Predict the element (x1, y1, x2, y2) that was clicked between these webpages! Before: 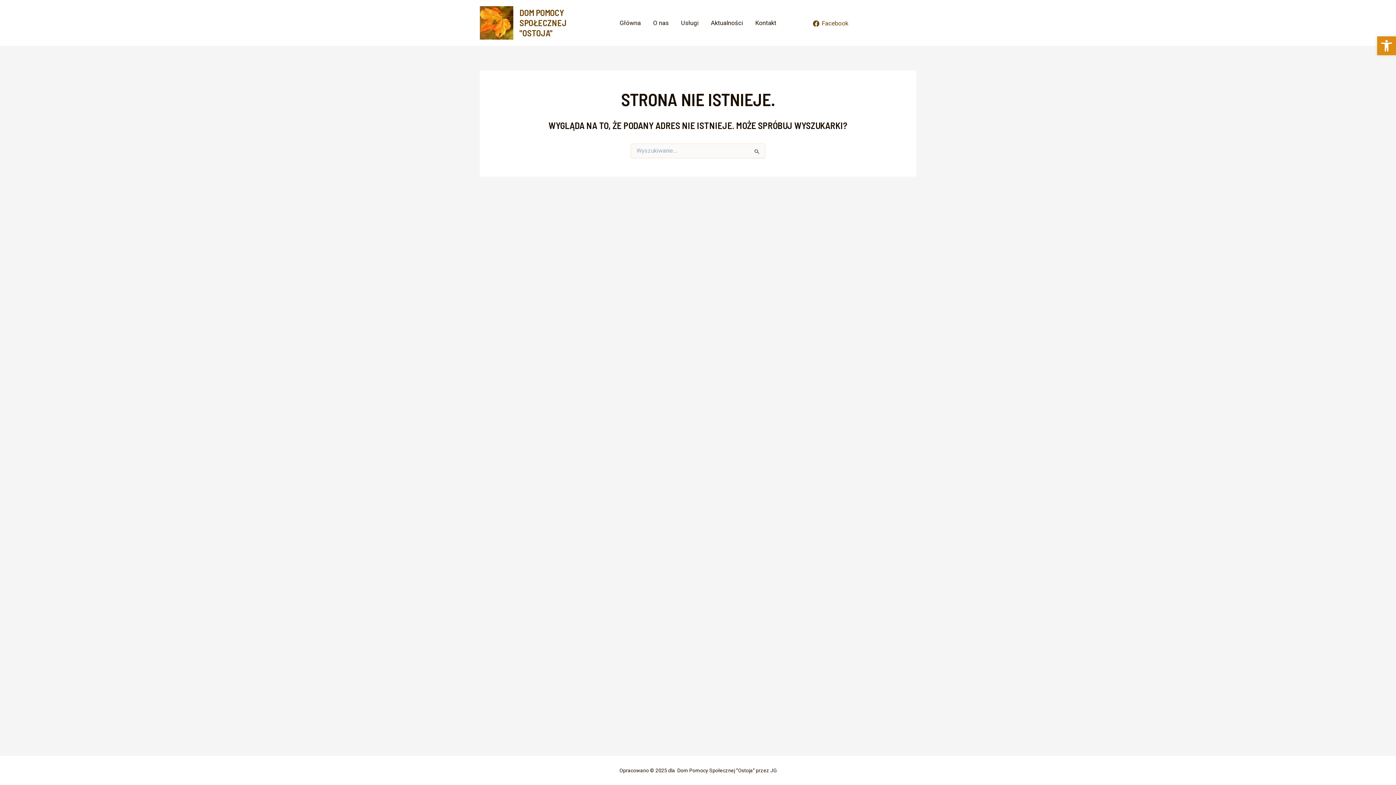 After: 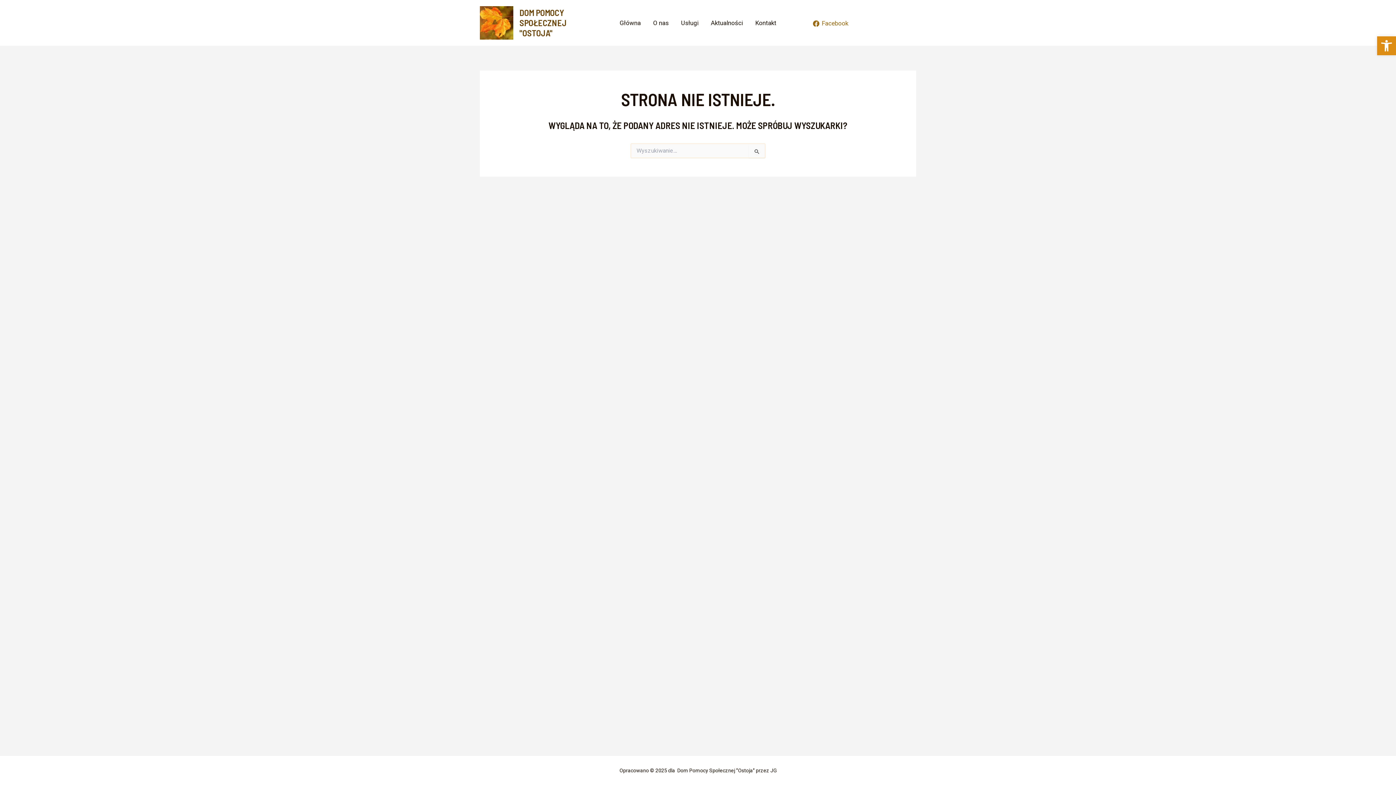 Action: label: Facebook bbox: (810, 20, 850, 26)